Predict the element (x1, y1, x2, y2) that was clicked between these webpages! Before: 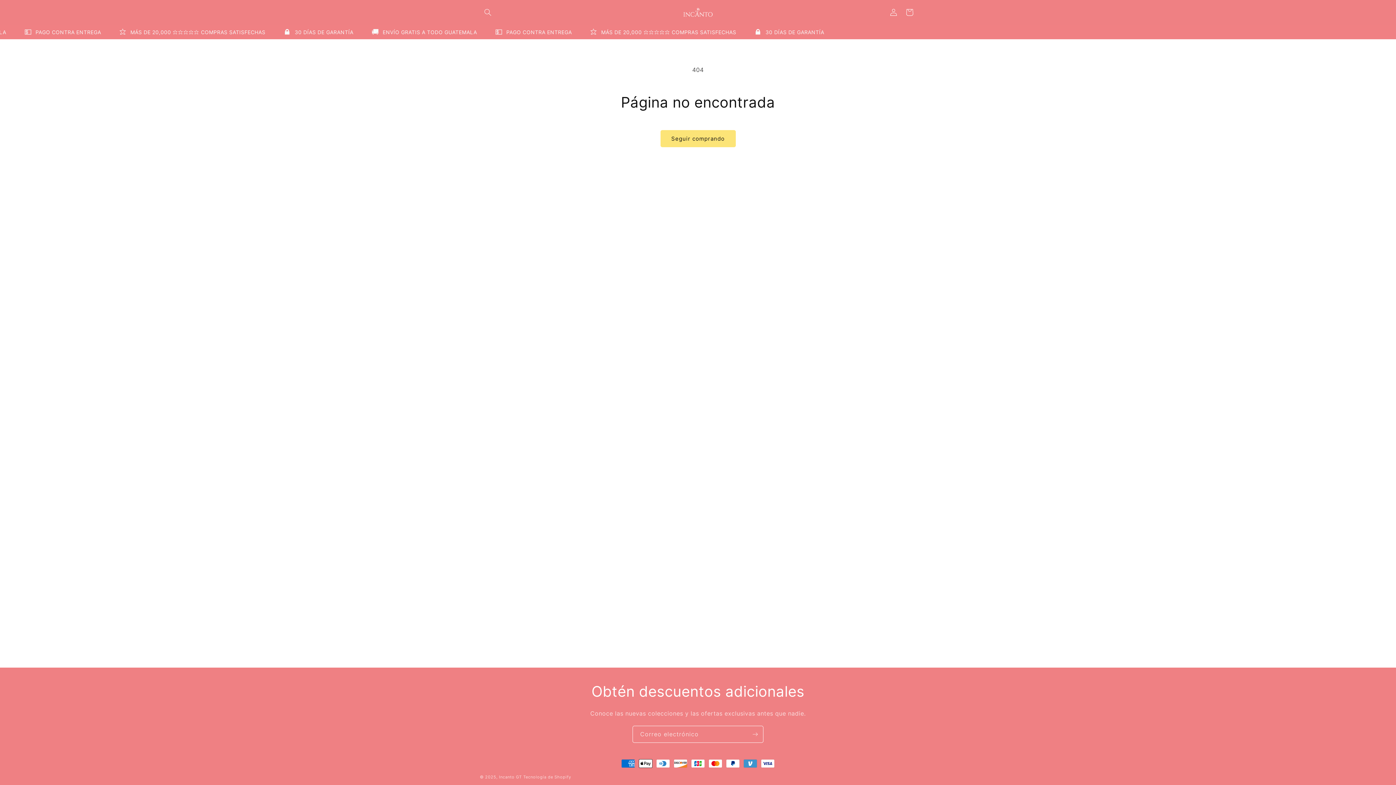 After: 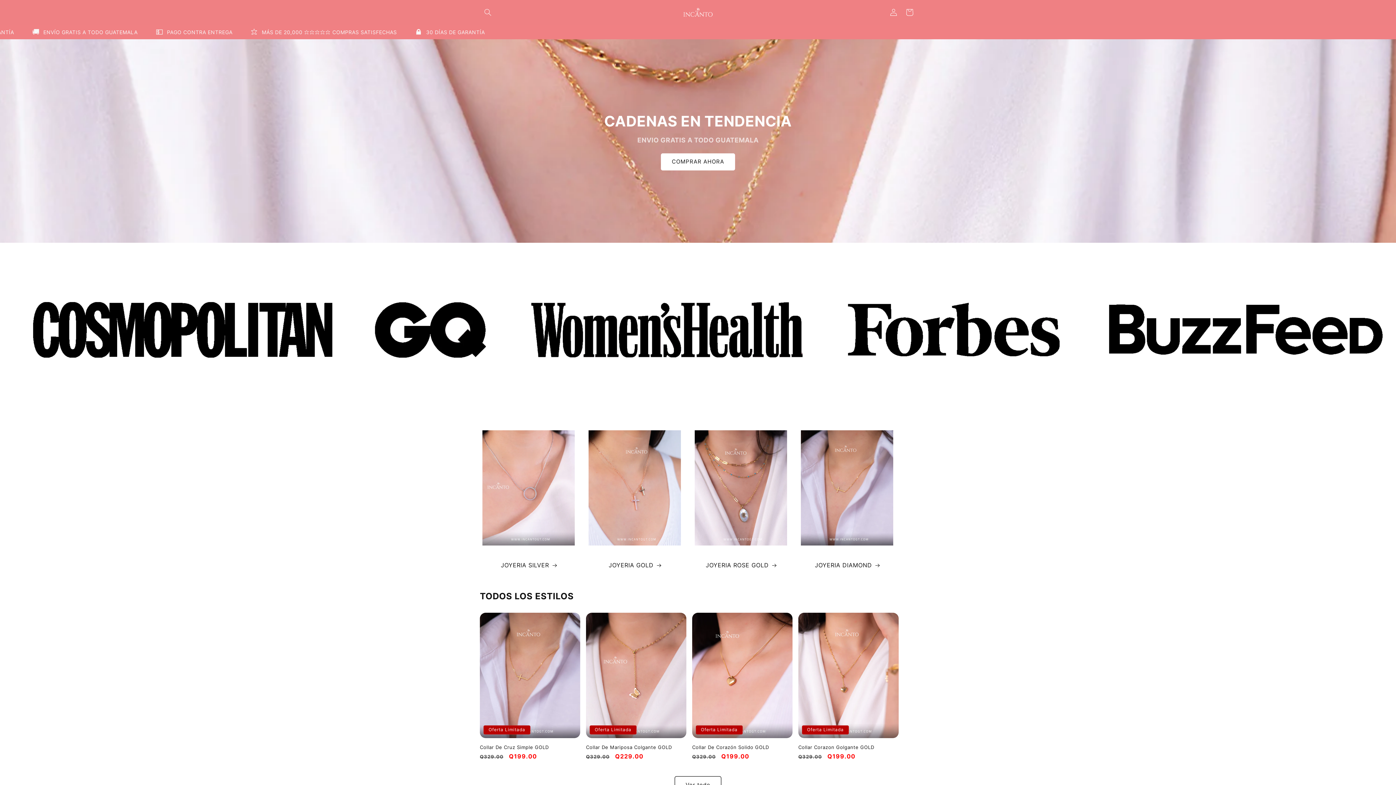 Action: label: Incanto GT bbox: (499, 774, 522, 780)